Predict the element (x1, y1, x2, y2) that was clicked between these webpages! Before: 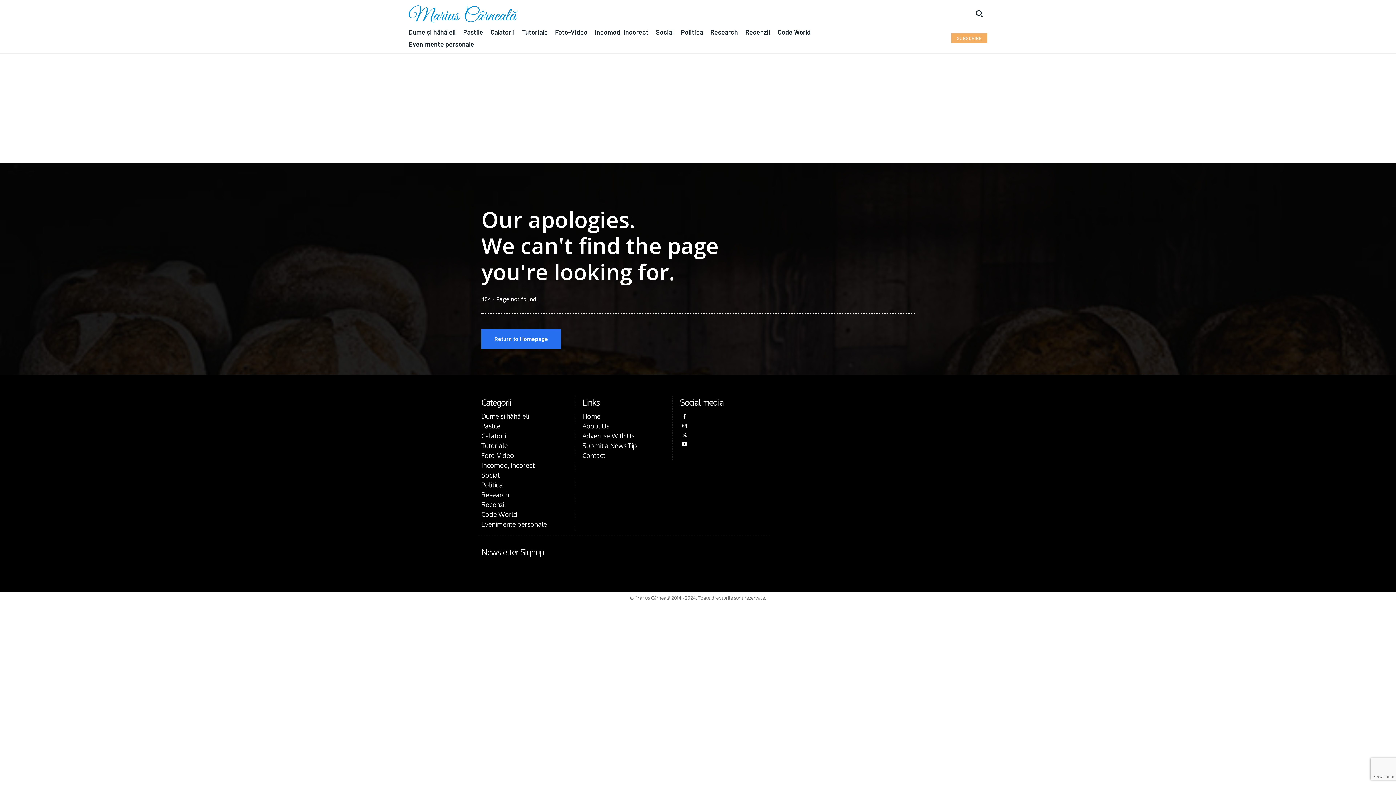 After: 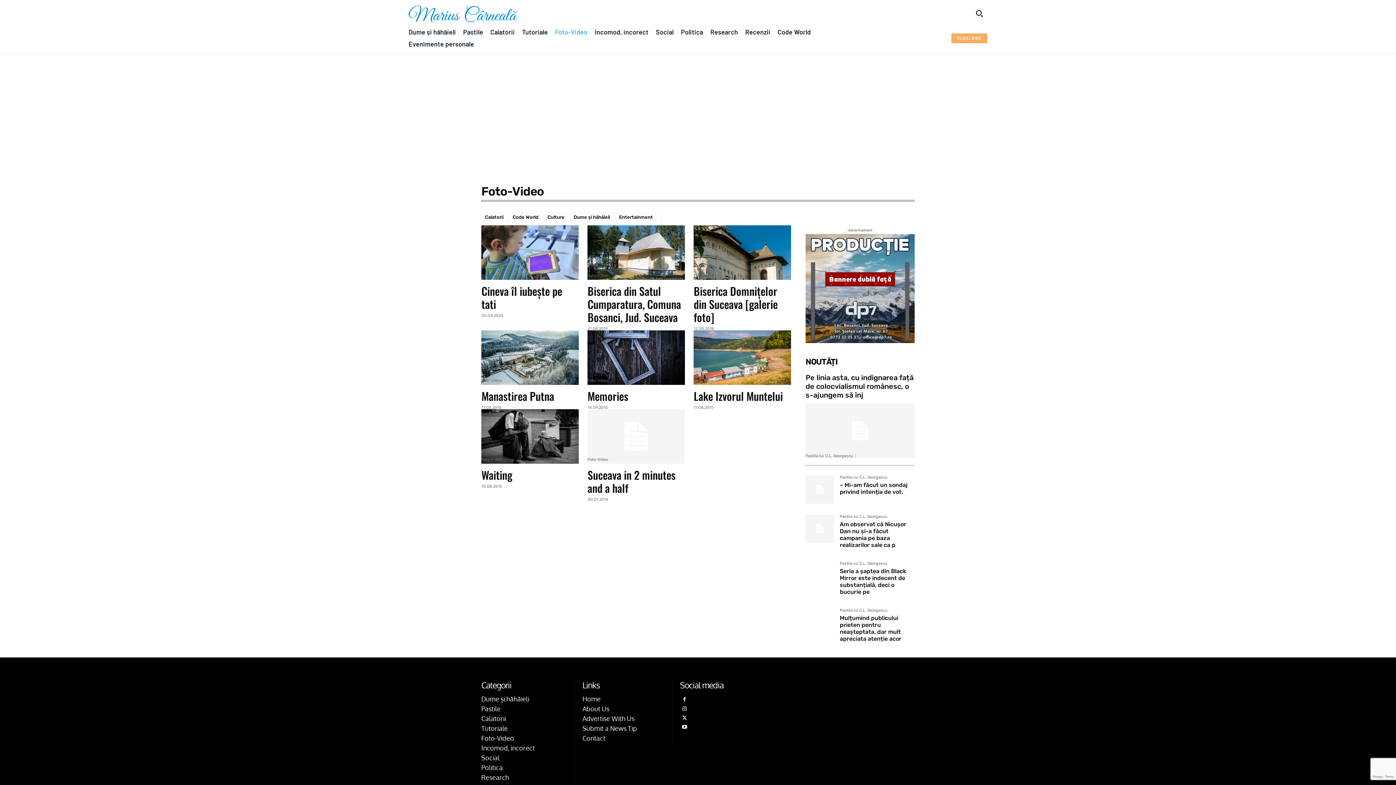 Action: label: Foto-Video bbox: (555, 26, 587, 38)